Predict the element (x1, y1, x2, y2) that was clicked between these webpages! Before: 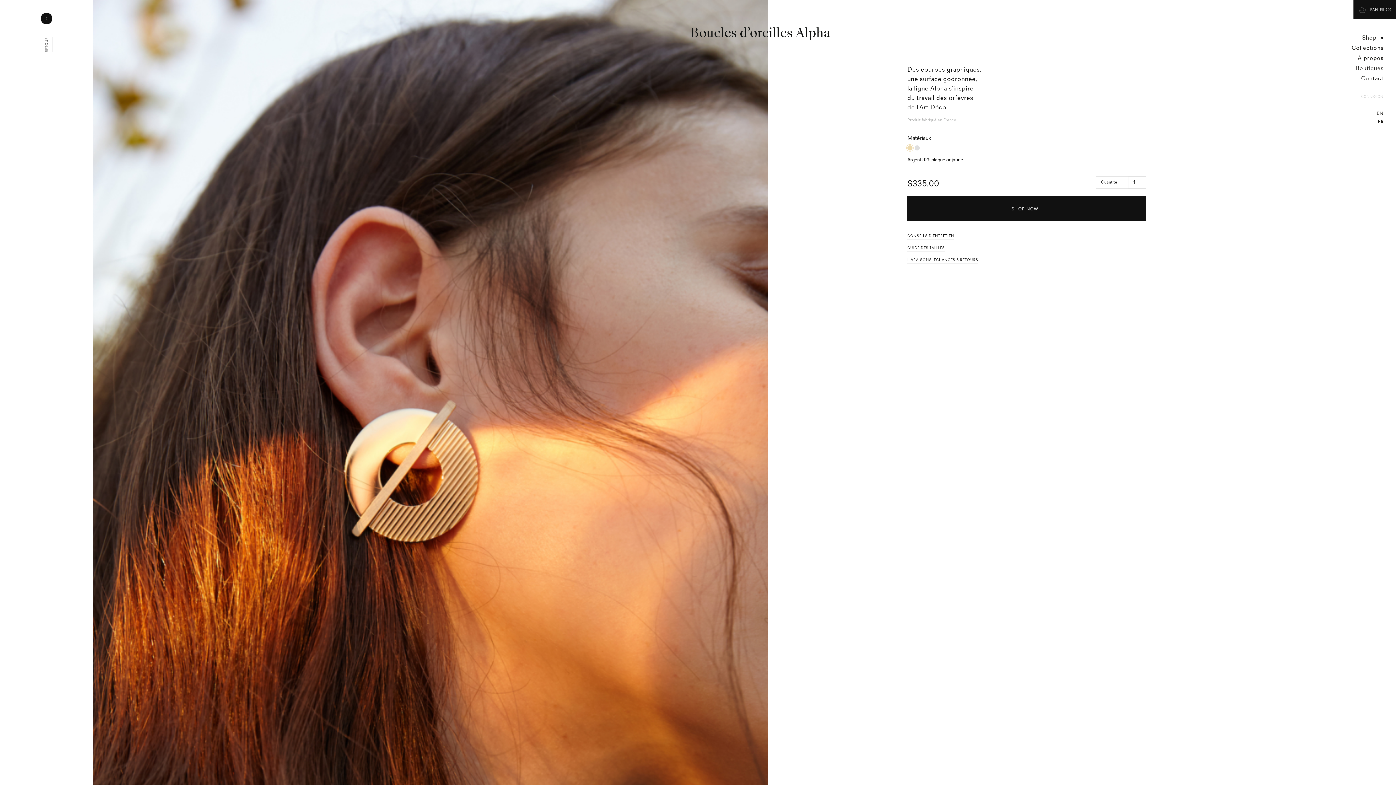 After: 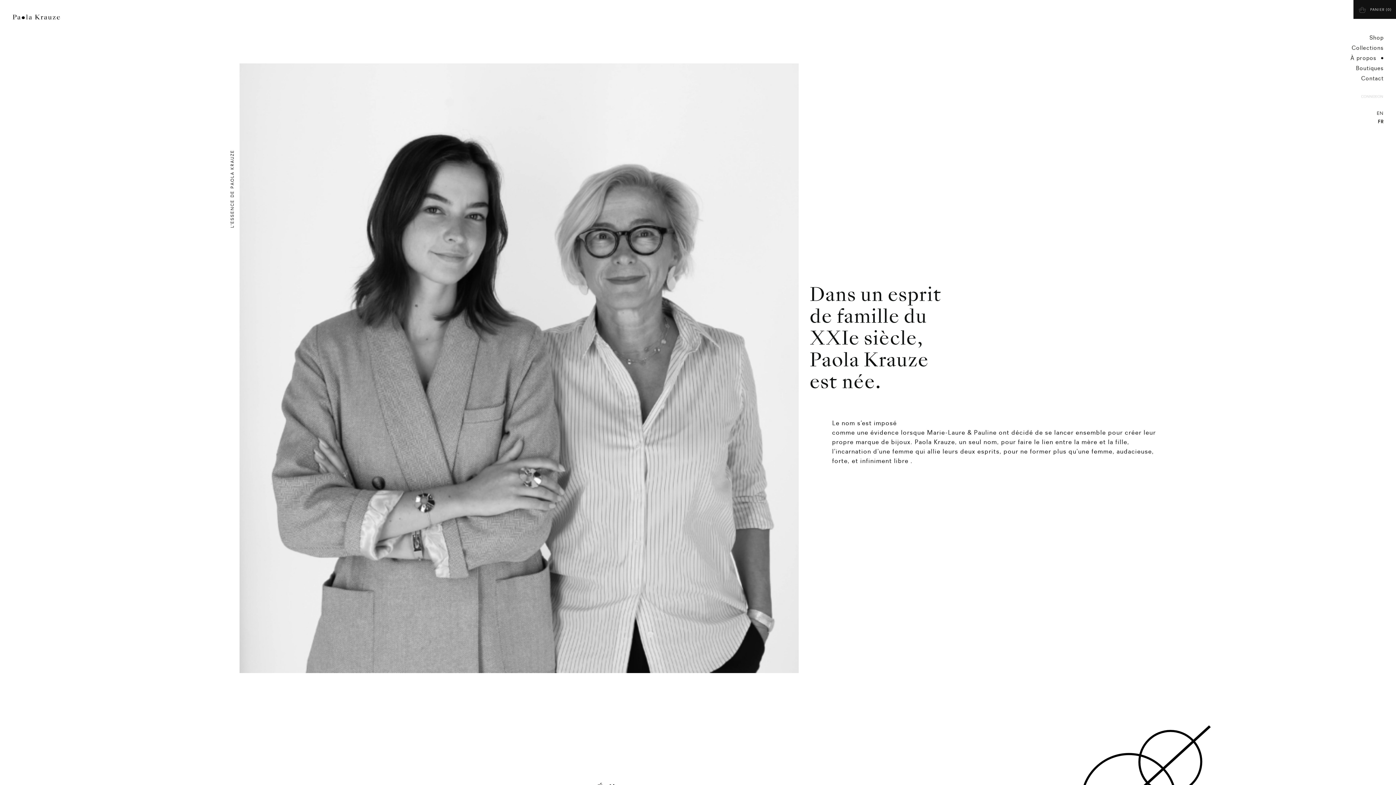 Action: label: À propos bbox: (1352, 53, 1384, 63)